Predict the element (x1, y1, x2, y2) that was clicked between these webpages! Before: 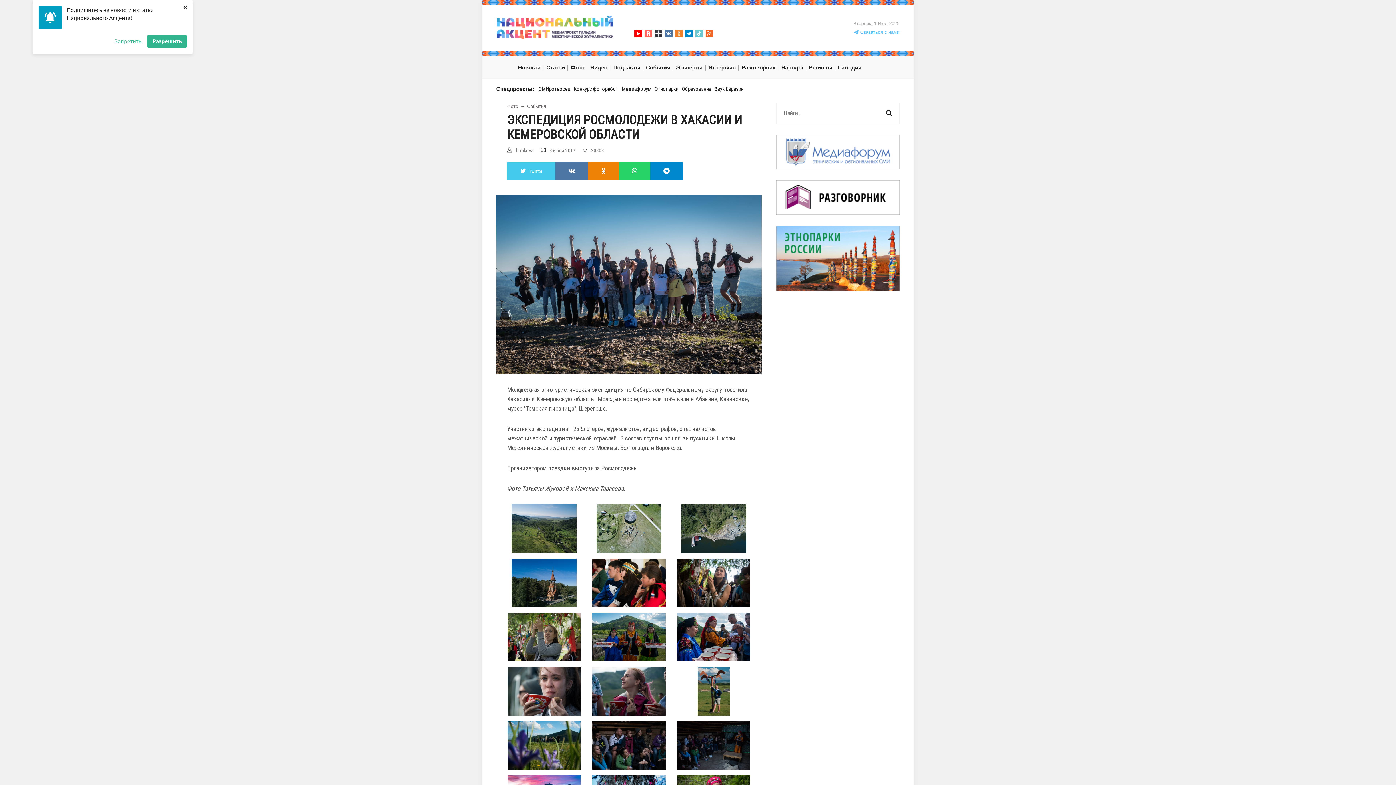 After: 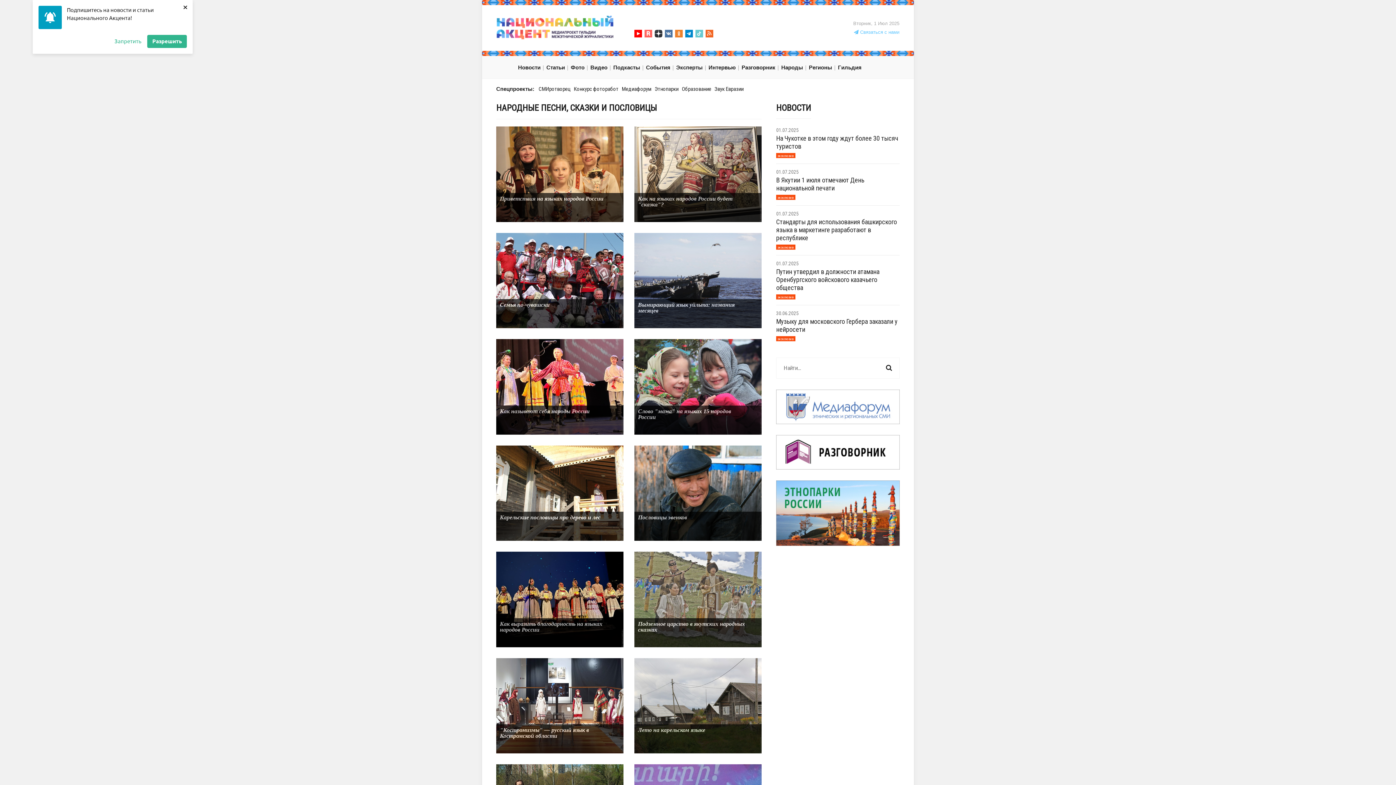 Action: bbox: (776, 180, 900, 214)